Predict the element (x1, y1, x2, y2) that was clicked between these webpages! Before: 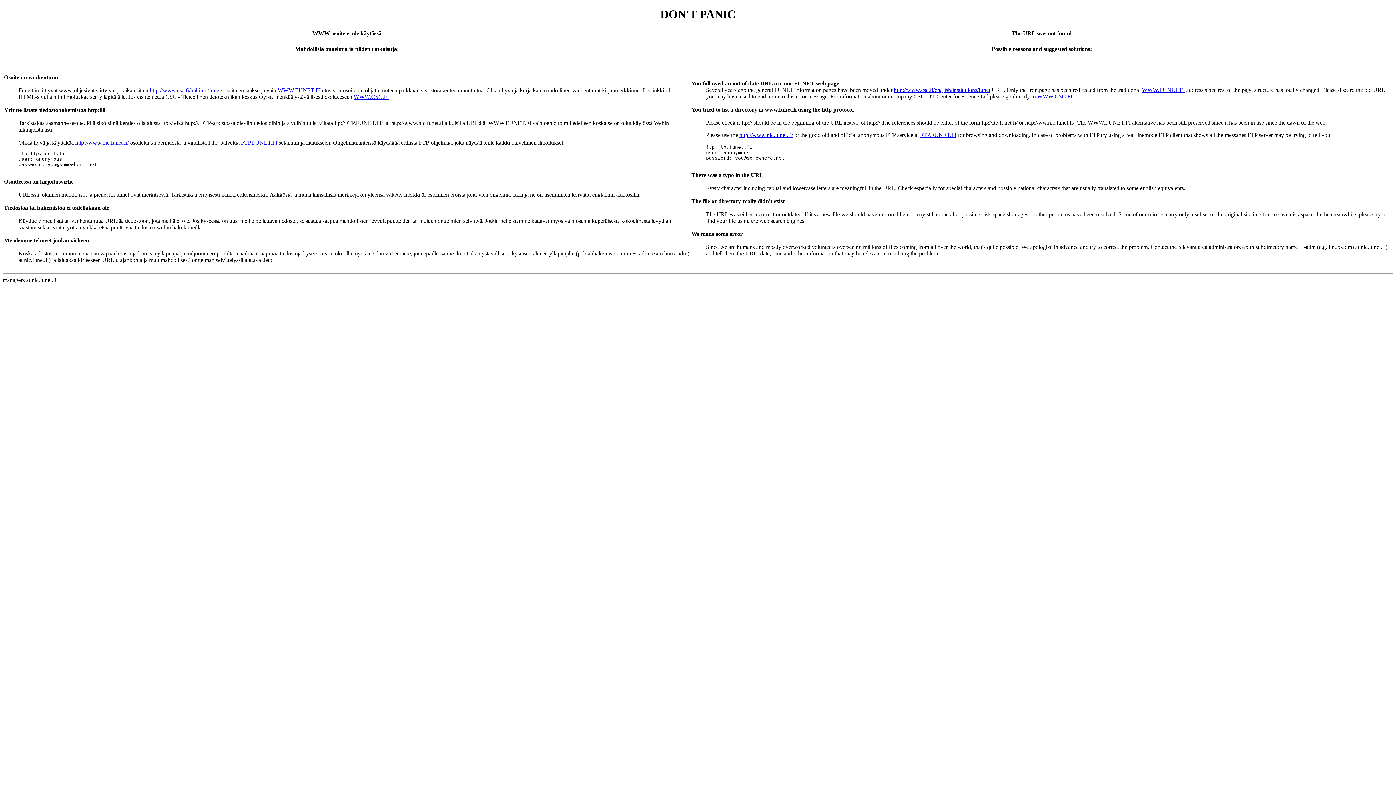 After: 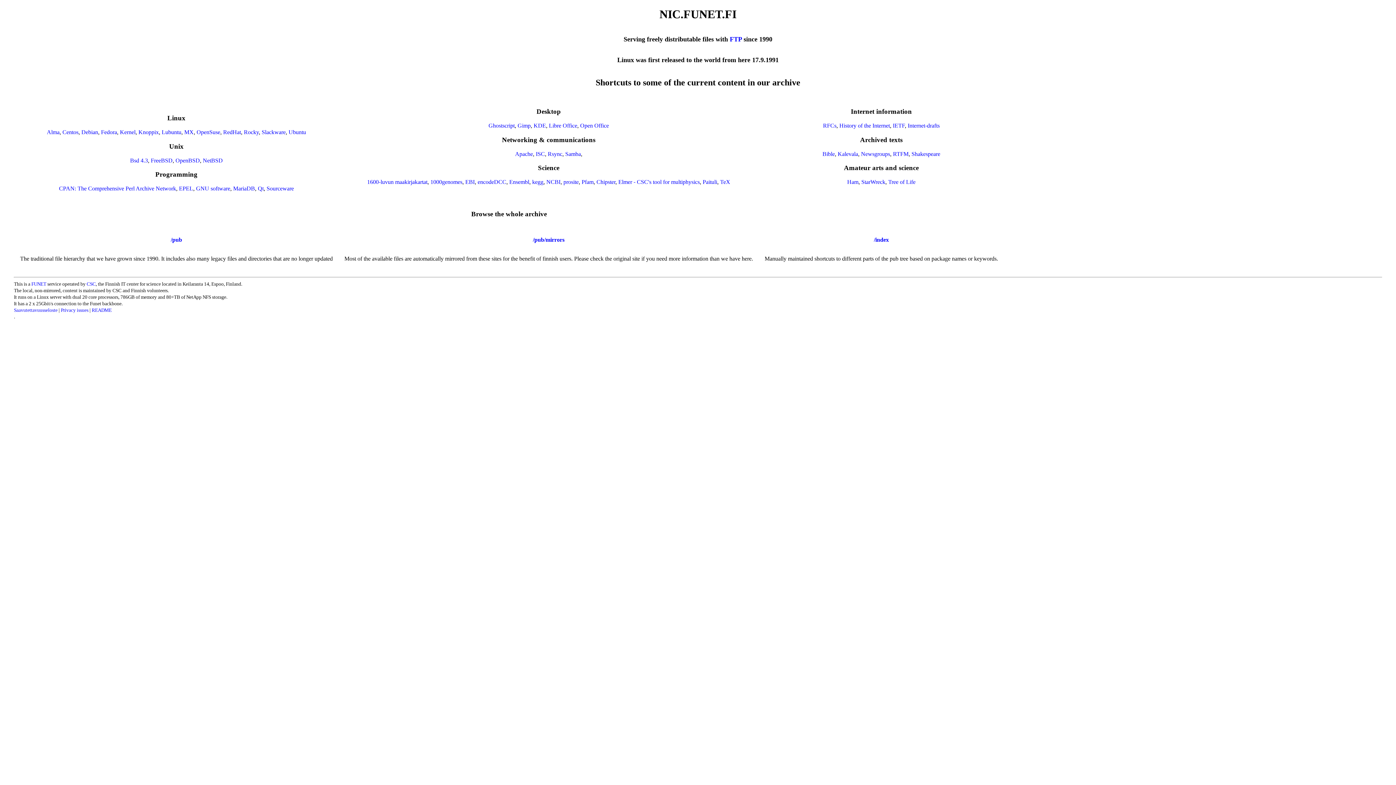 Action: label: http://www.nic.funet.fi/ bbox: (739, 131, 793, 138)